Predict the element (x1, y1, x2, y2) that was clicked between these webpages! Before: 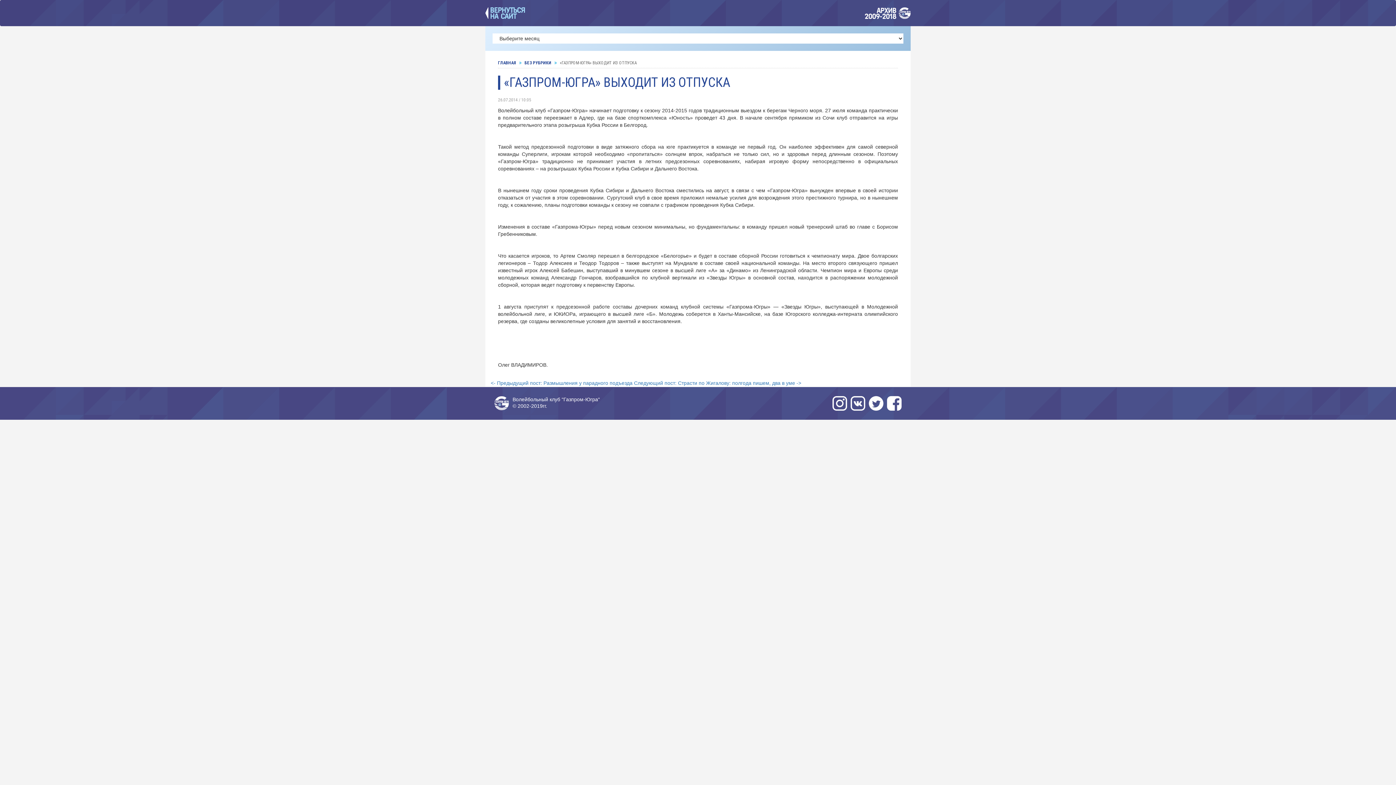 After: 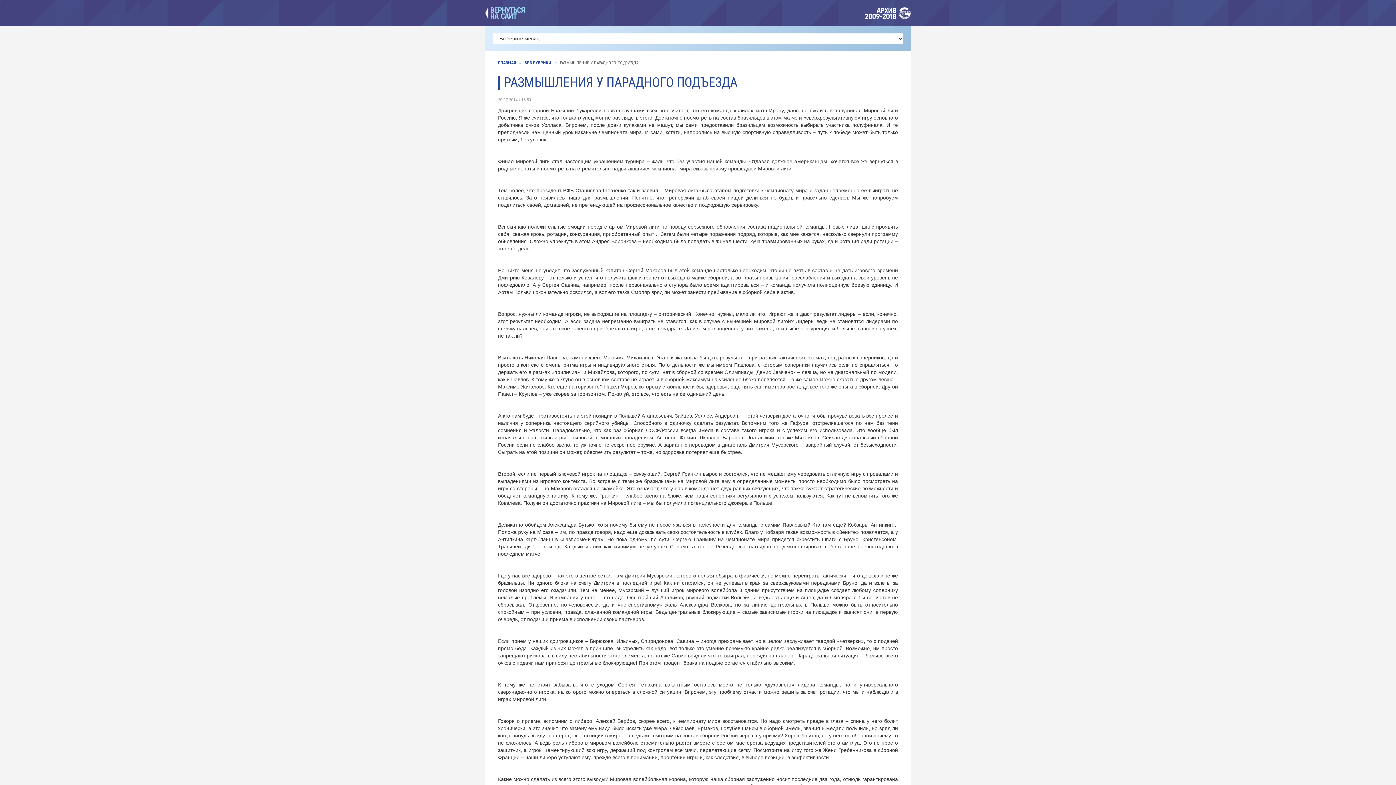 Action: bbox: (490, 380, 632, 386) label: <- Предыдущий пост: Размышления у парадного подъезда